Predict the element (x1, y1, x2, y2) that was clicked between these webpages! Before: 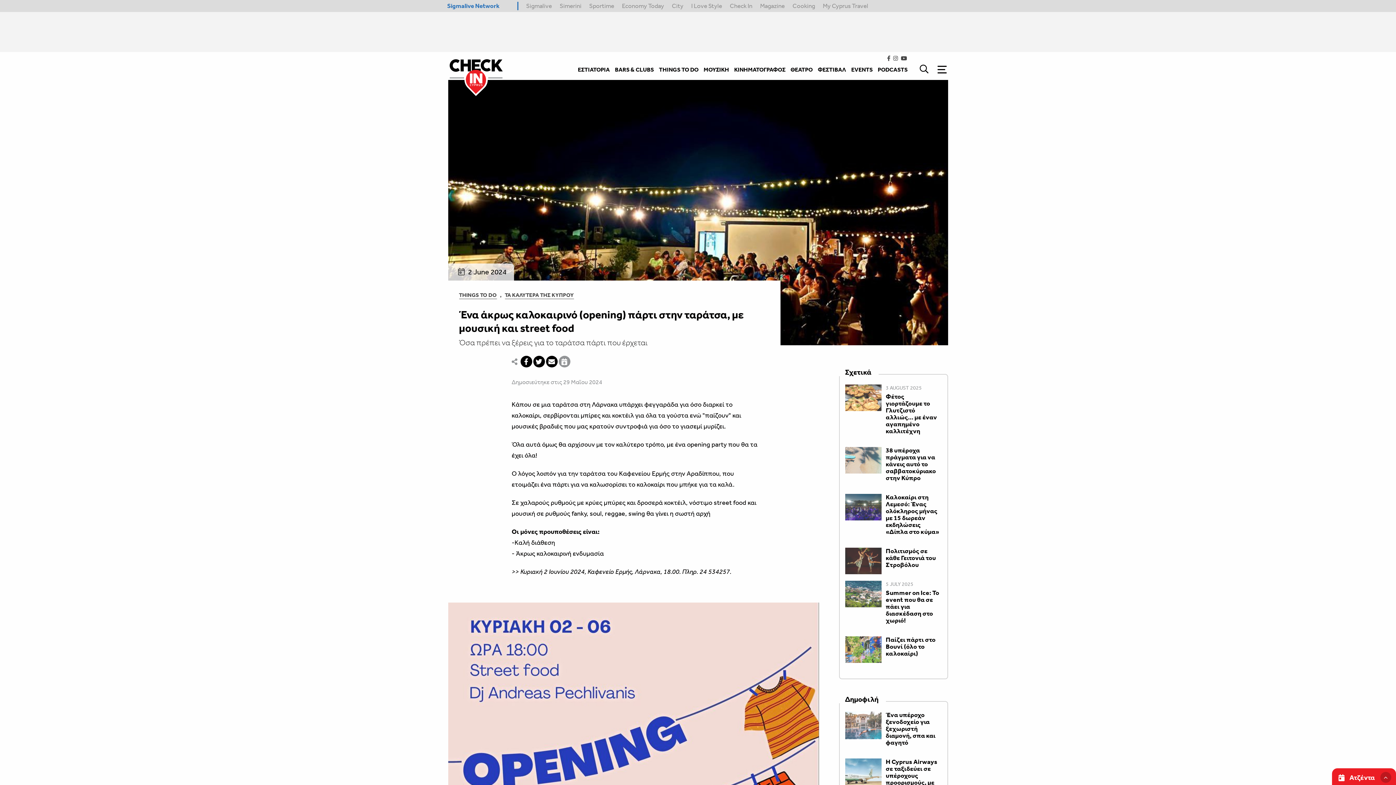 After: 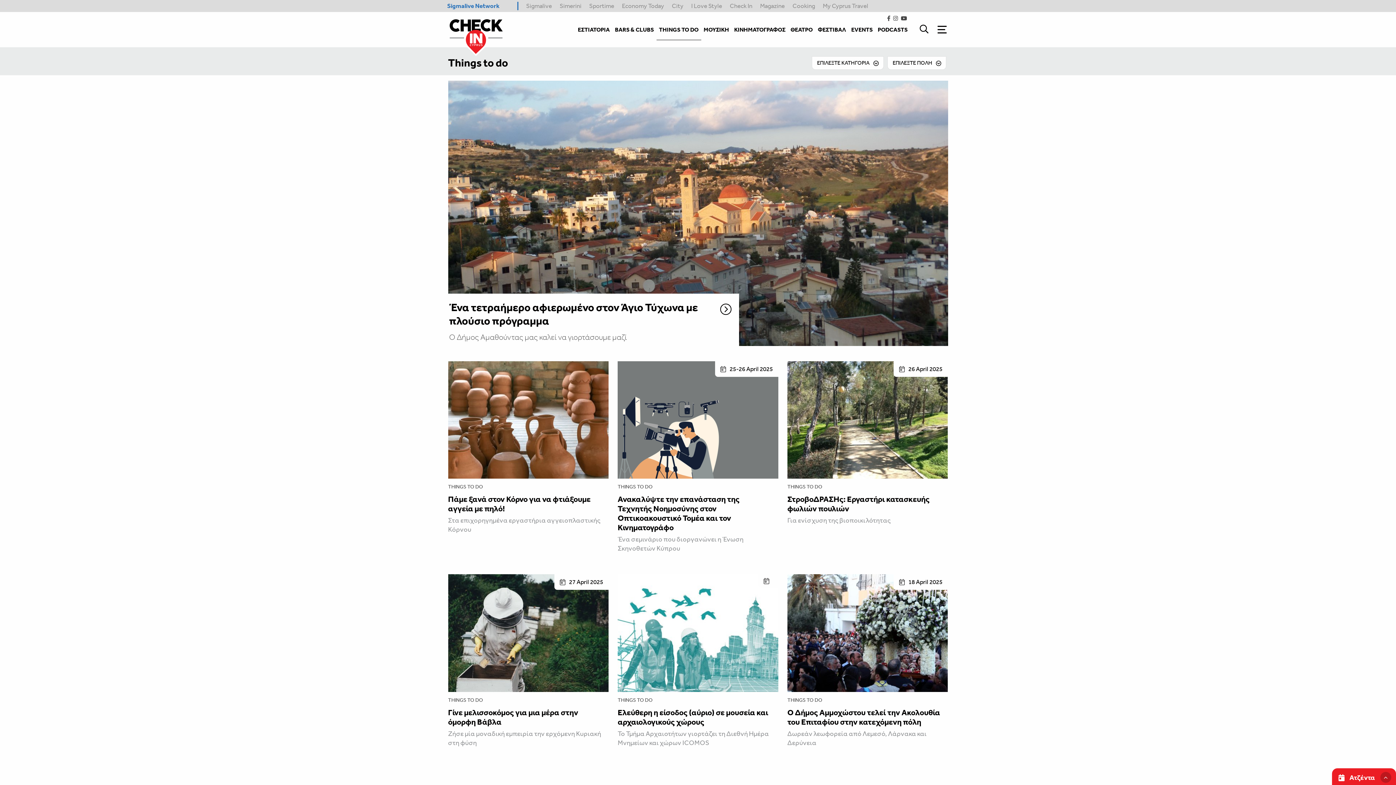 Action: label: THINGS TO DO bbox: (658, 63, 699, 76)